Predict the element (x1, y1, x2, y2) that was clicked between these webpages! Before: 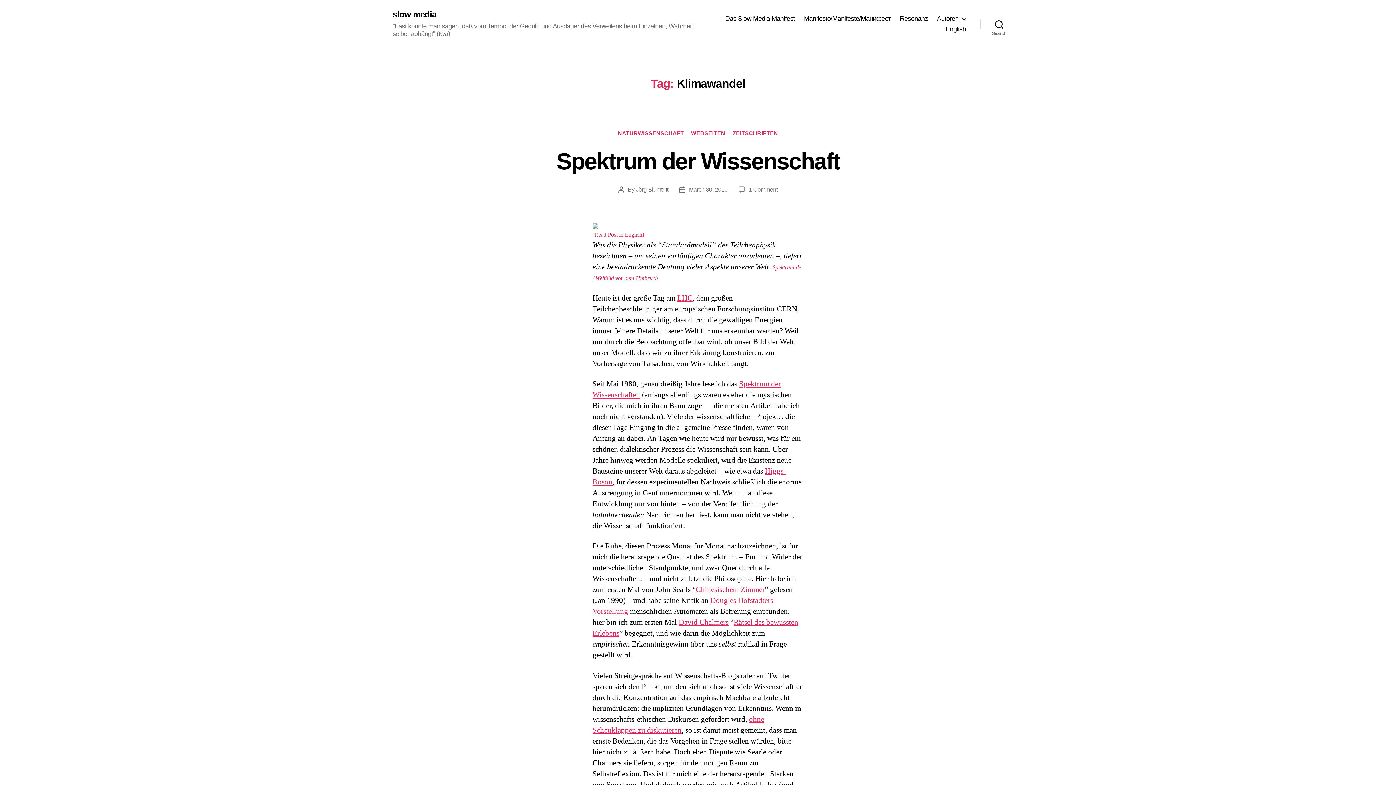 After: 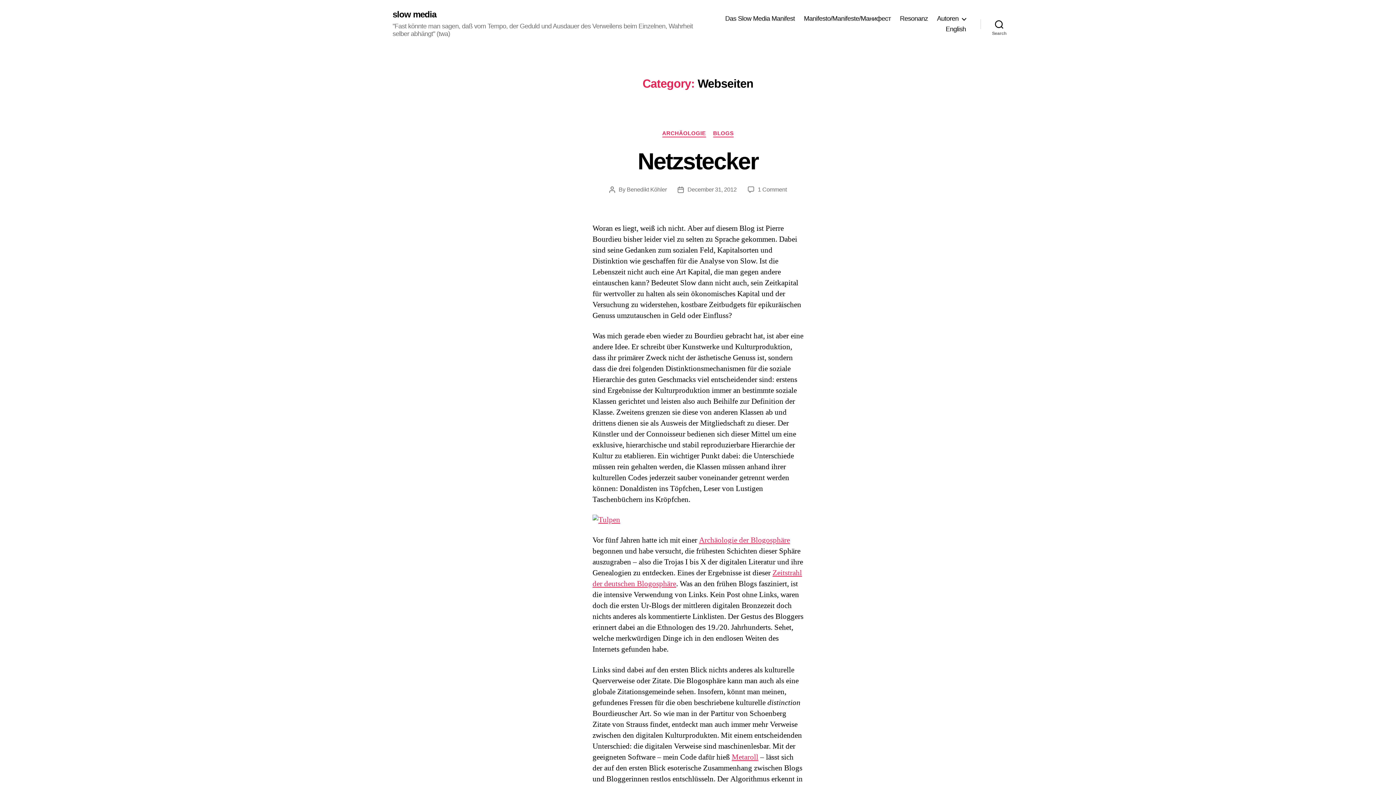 Action: label: WEBSEITEN bbox: (691, 130, 725, 137)